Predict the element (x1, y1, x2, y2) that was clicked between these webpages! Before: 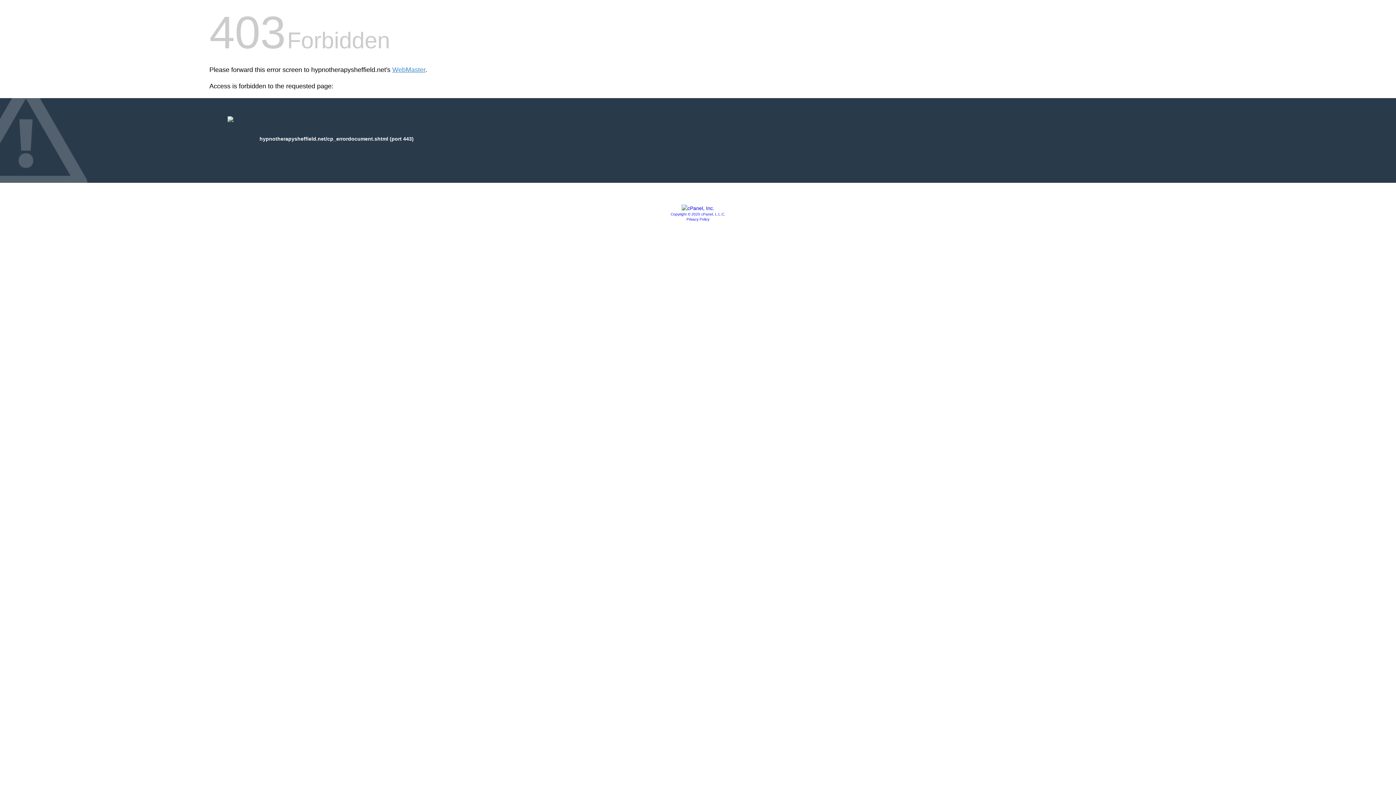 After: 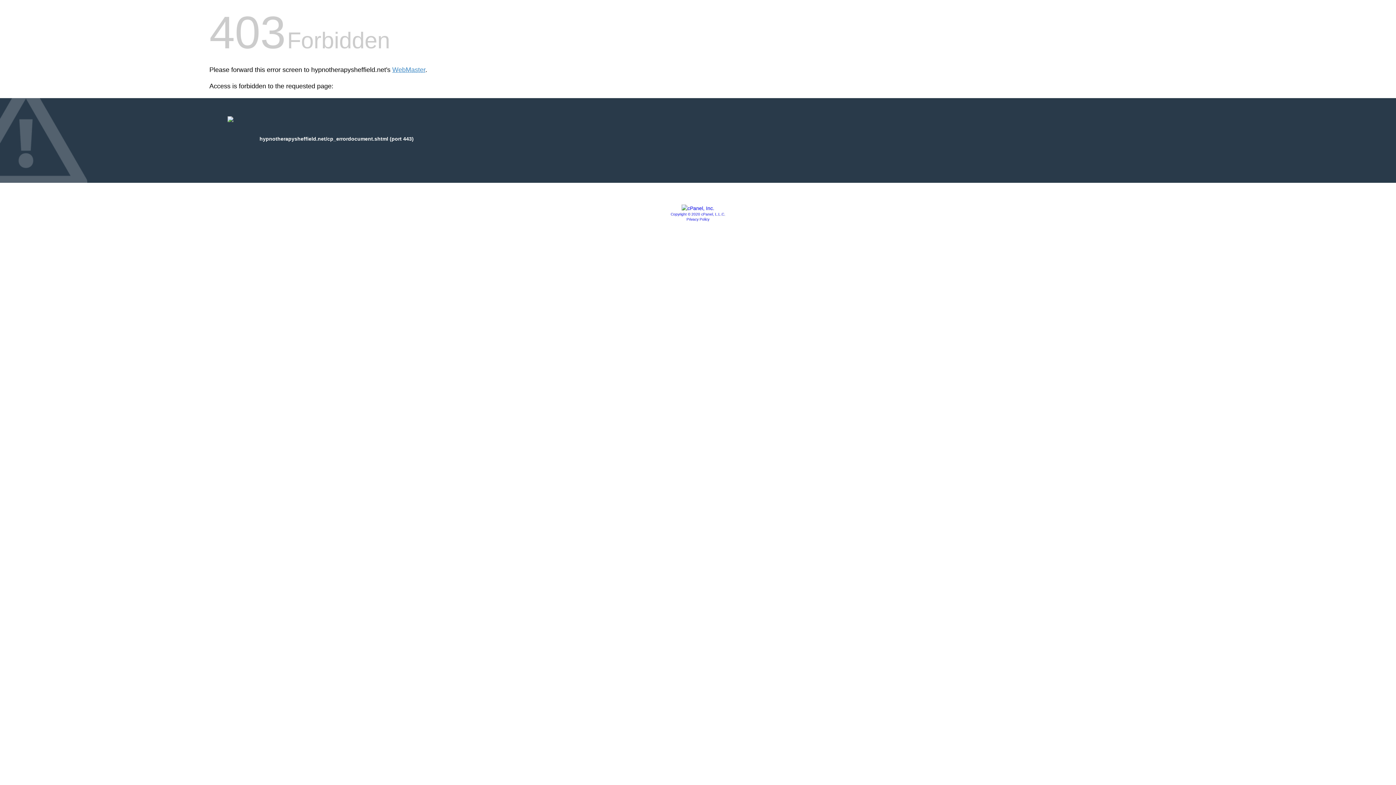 Action: bbox: (670, 212, 725, 216) label: Copyright © 2020 cPanel, L.L.C.